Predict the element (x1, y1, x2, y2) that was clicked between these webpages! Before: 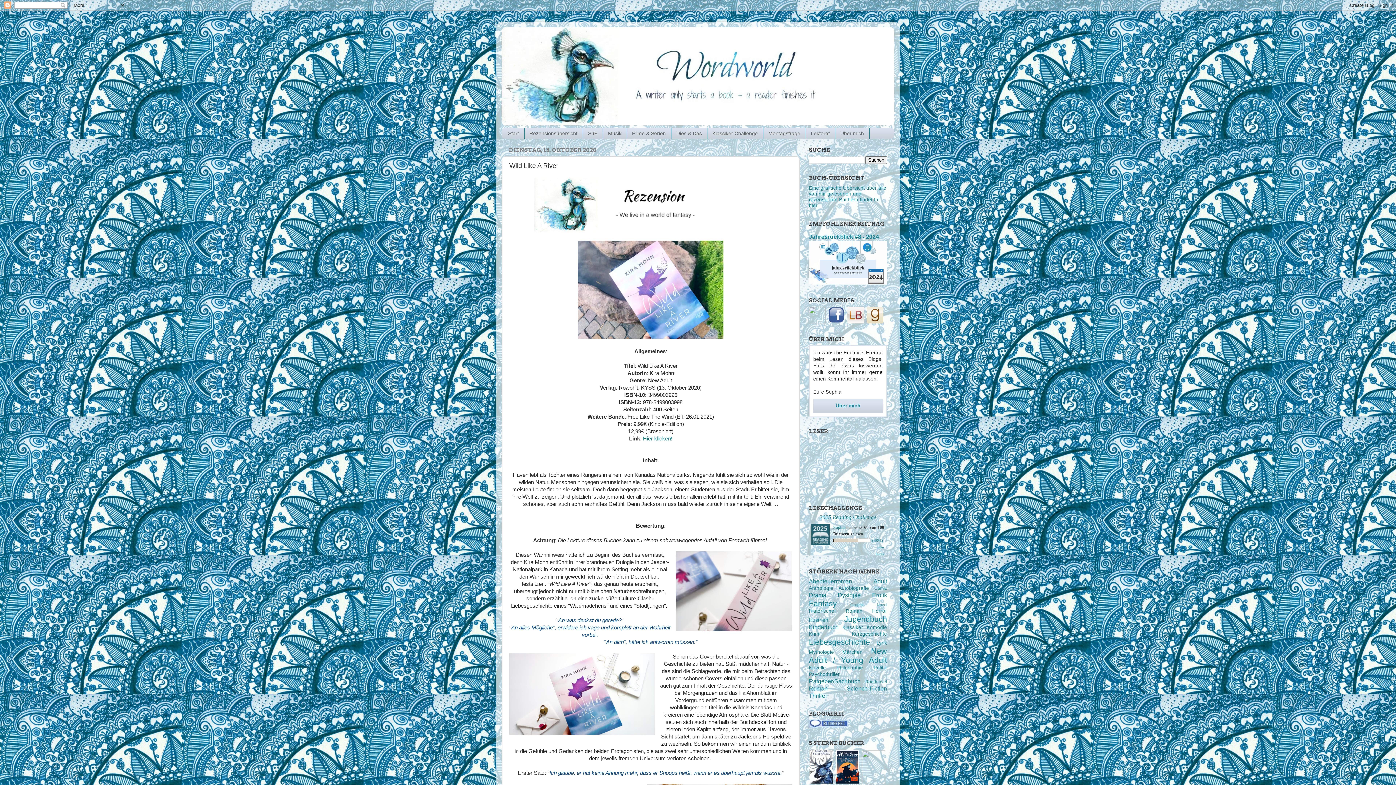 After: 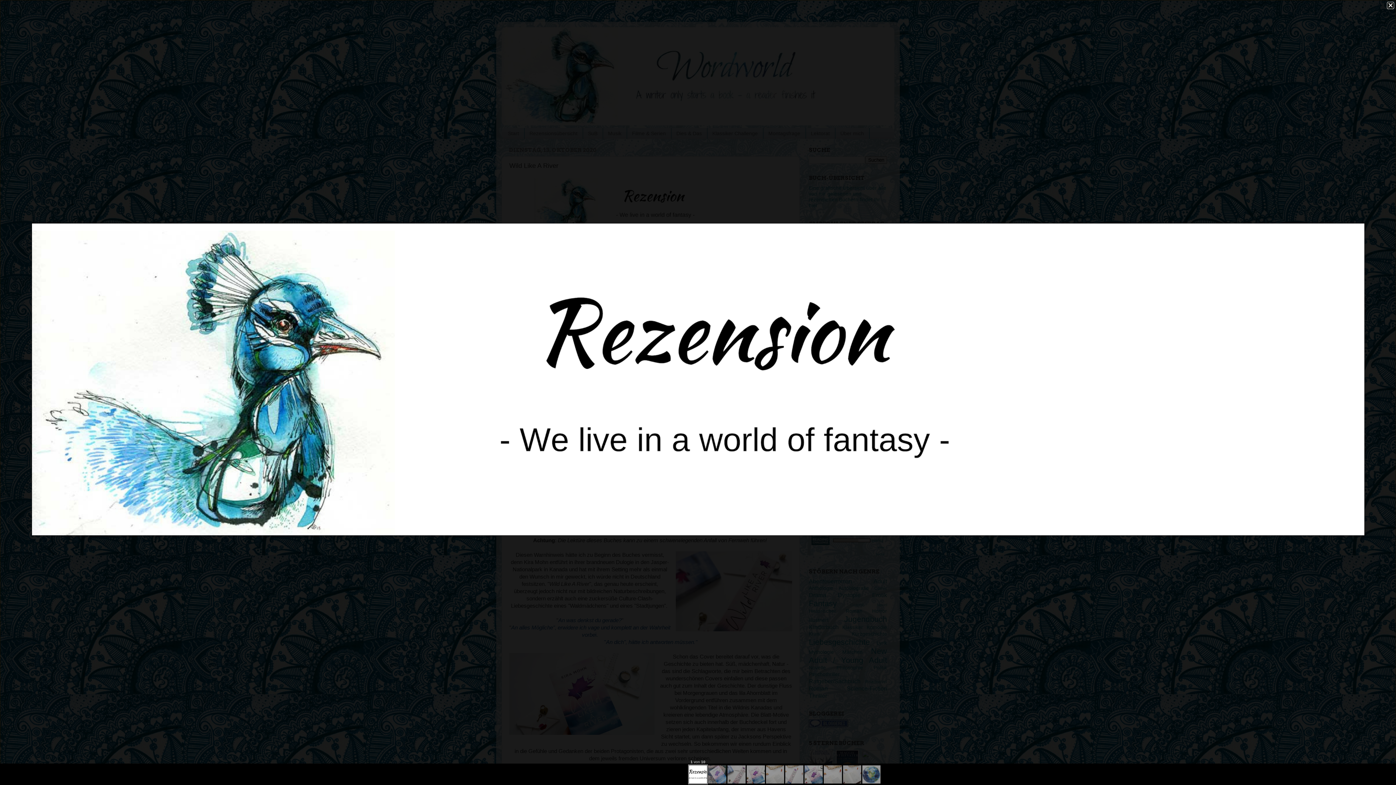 Action: bbox: (534, 226, 767, 232)